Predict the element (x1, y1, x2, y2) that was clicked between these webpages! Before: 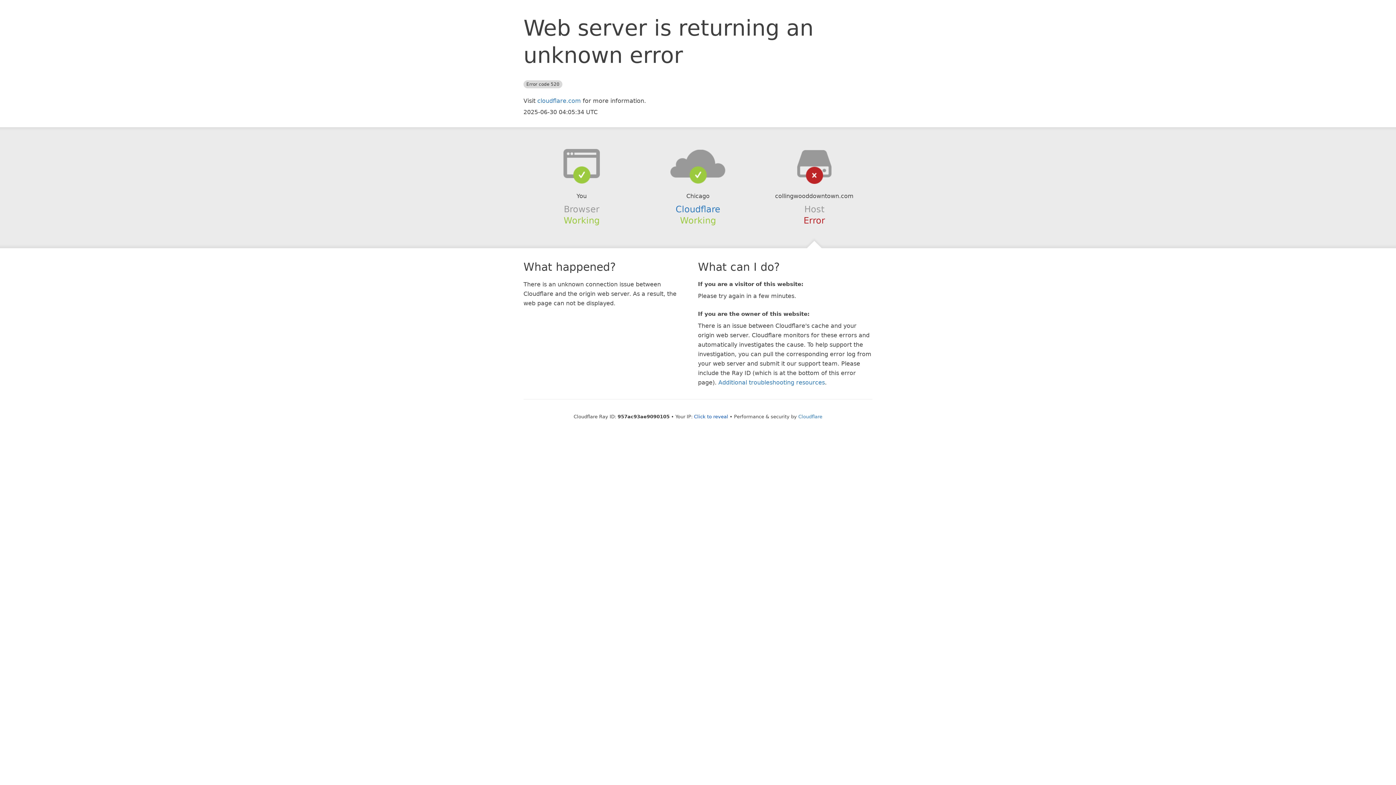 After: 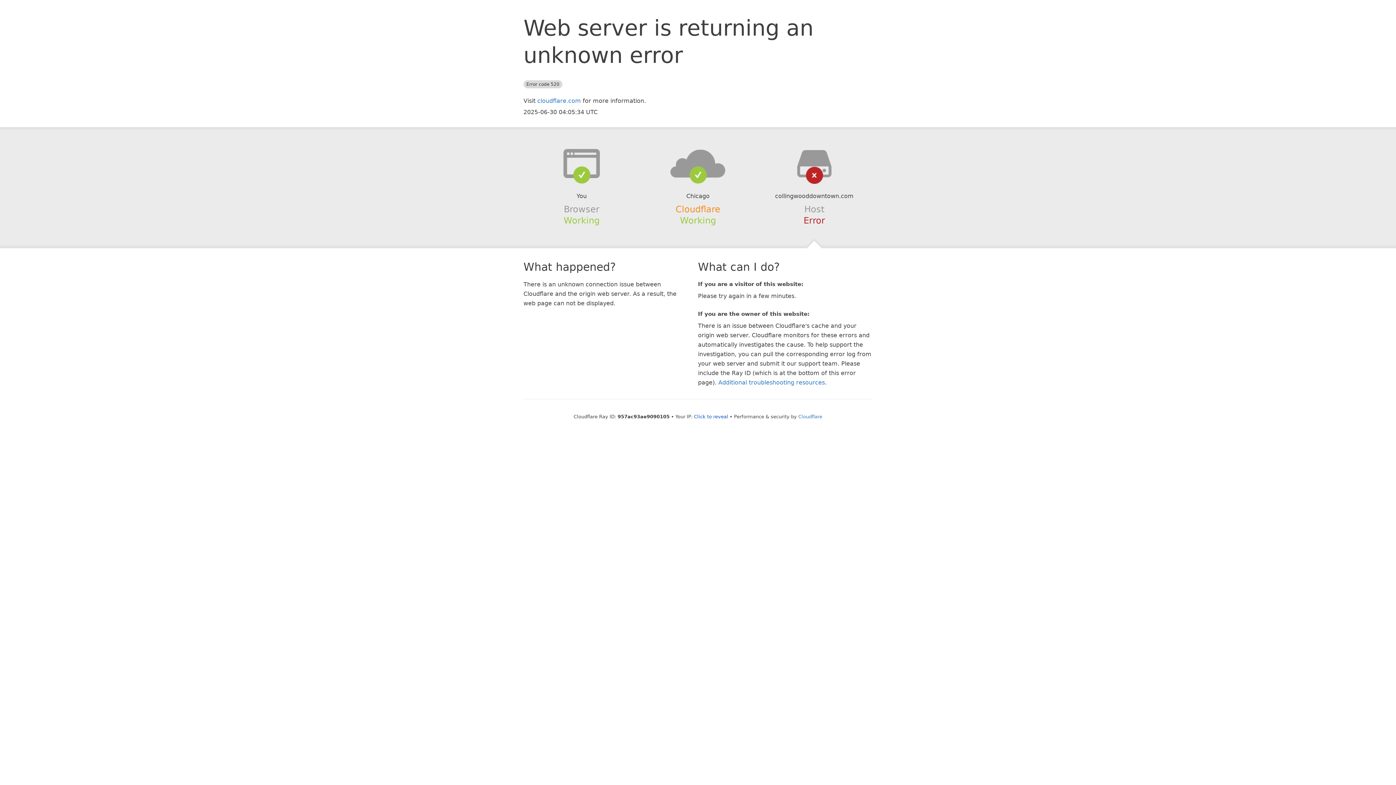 Action: label: Cloudflare bbox: (675, 204, 720, 214)